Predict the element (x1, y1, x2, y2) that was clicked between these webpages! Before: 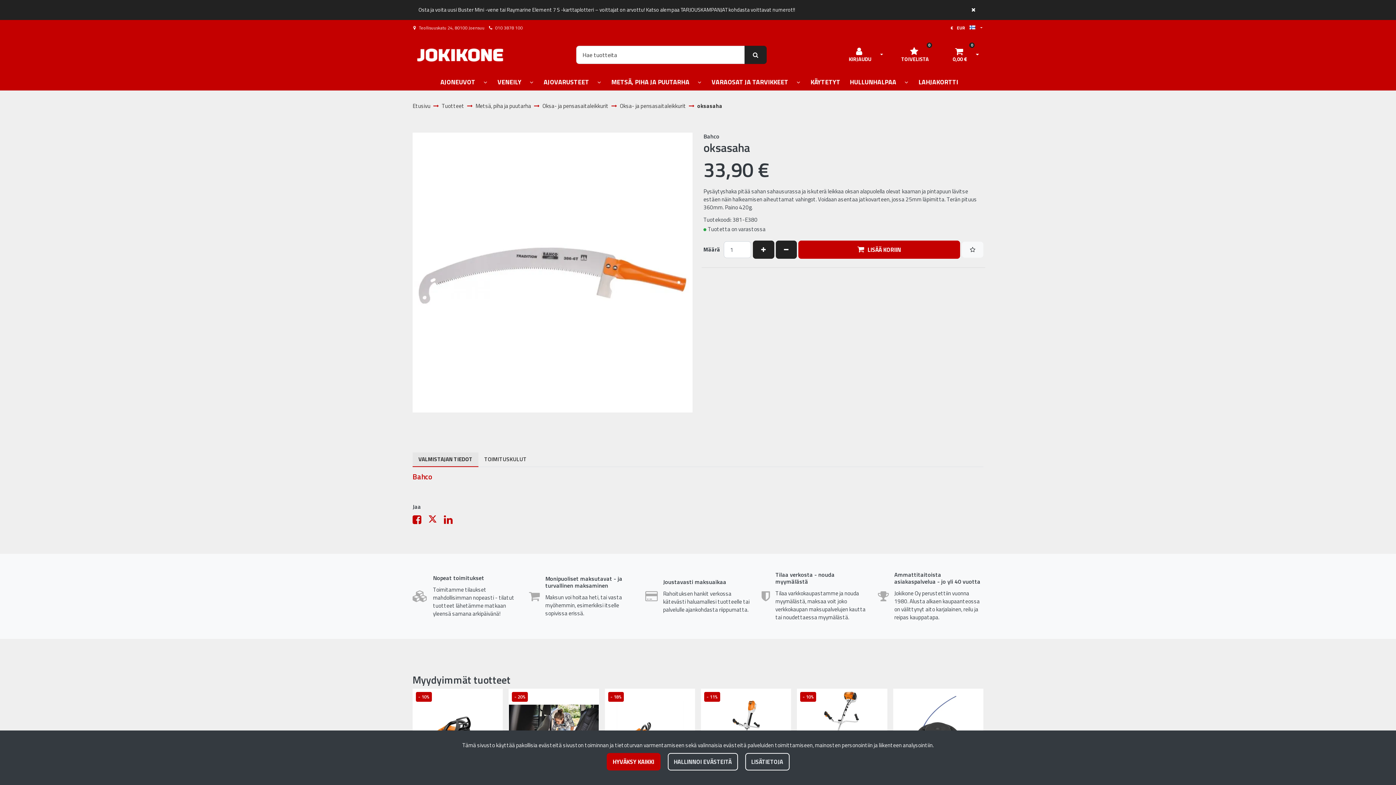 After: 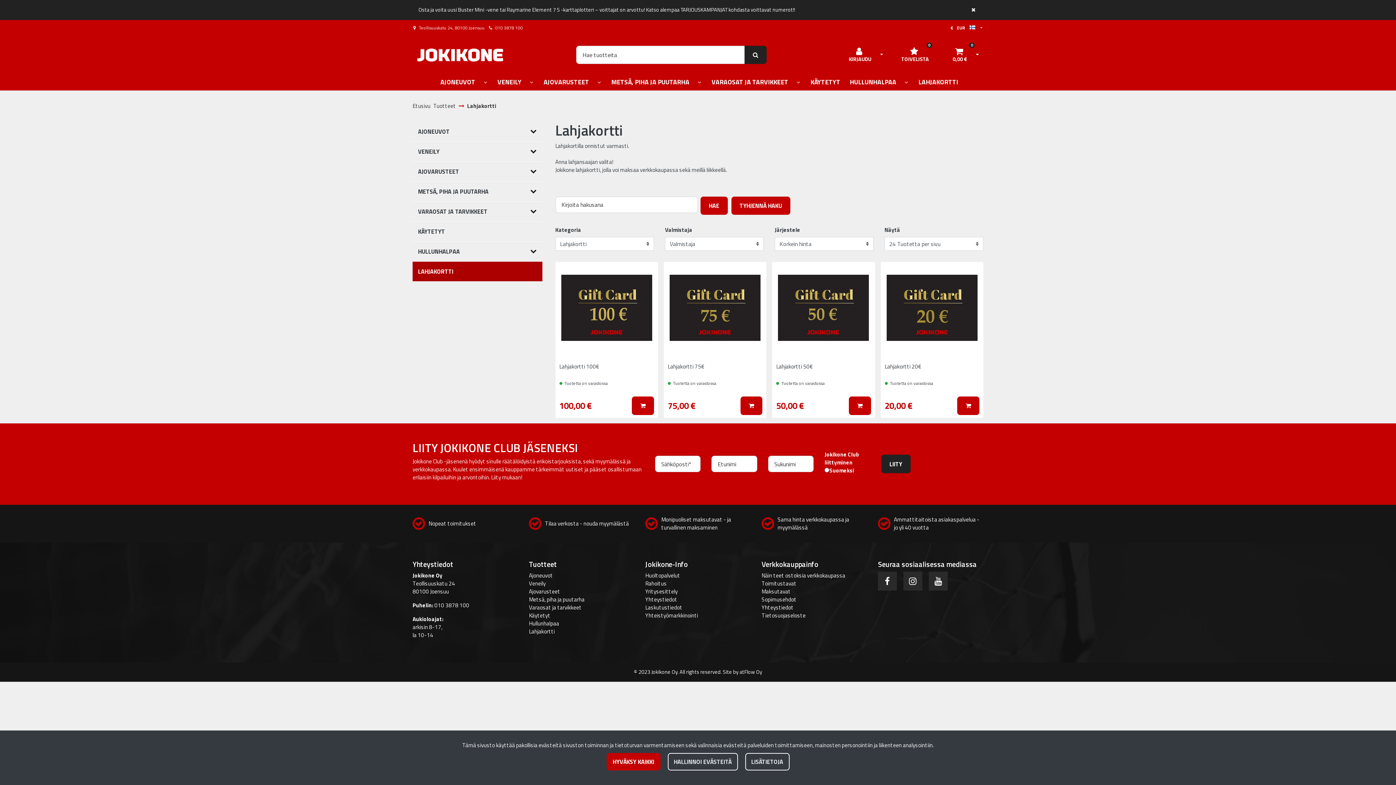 Action: label: LAHJAKORTTI bbox: (915, 73, 960, 90)